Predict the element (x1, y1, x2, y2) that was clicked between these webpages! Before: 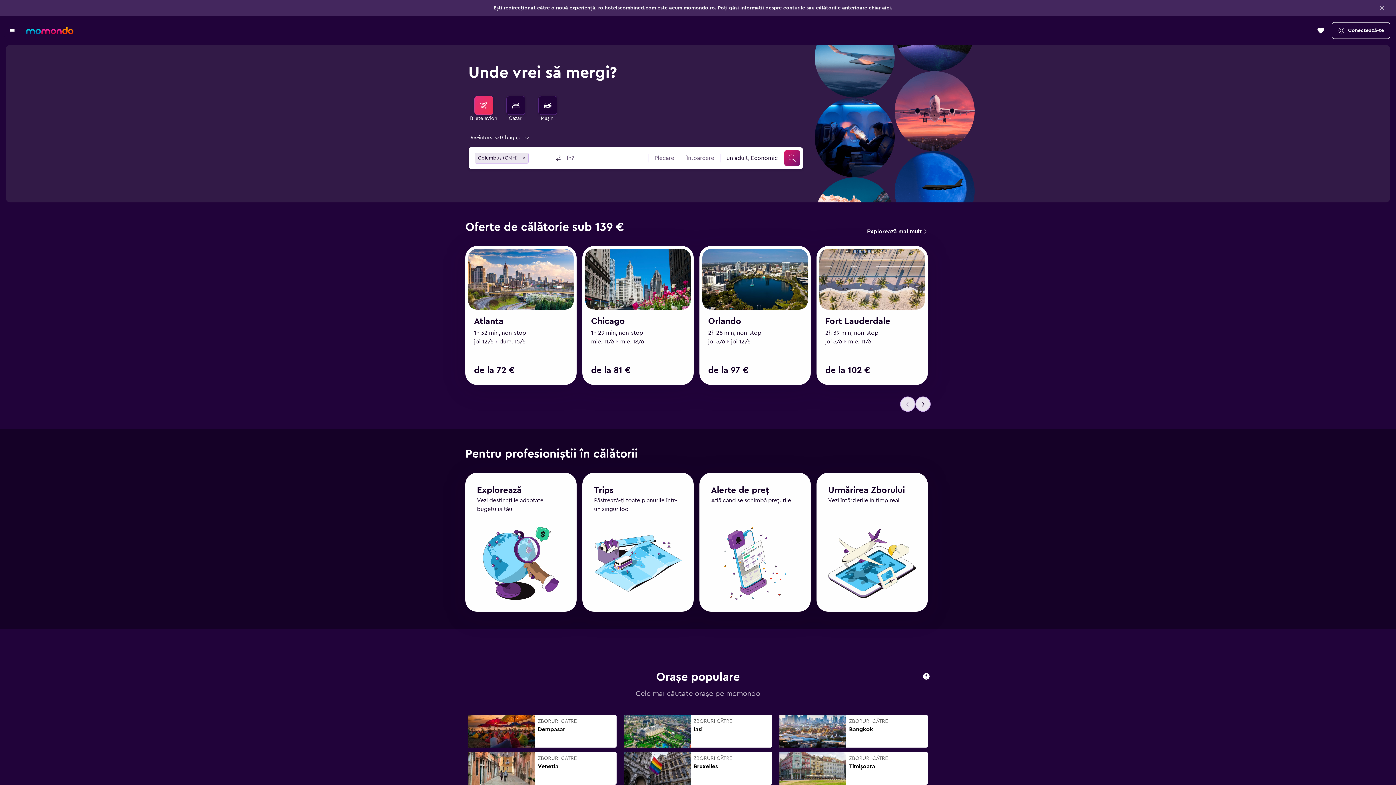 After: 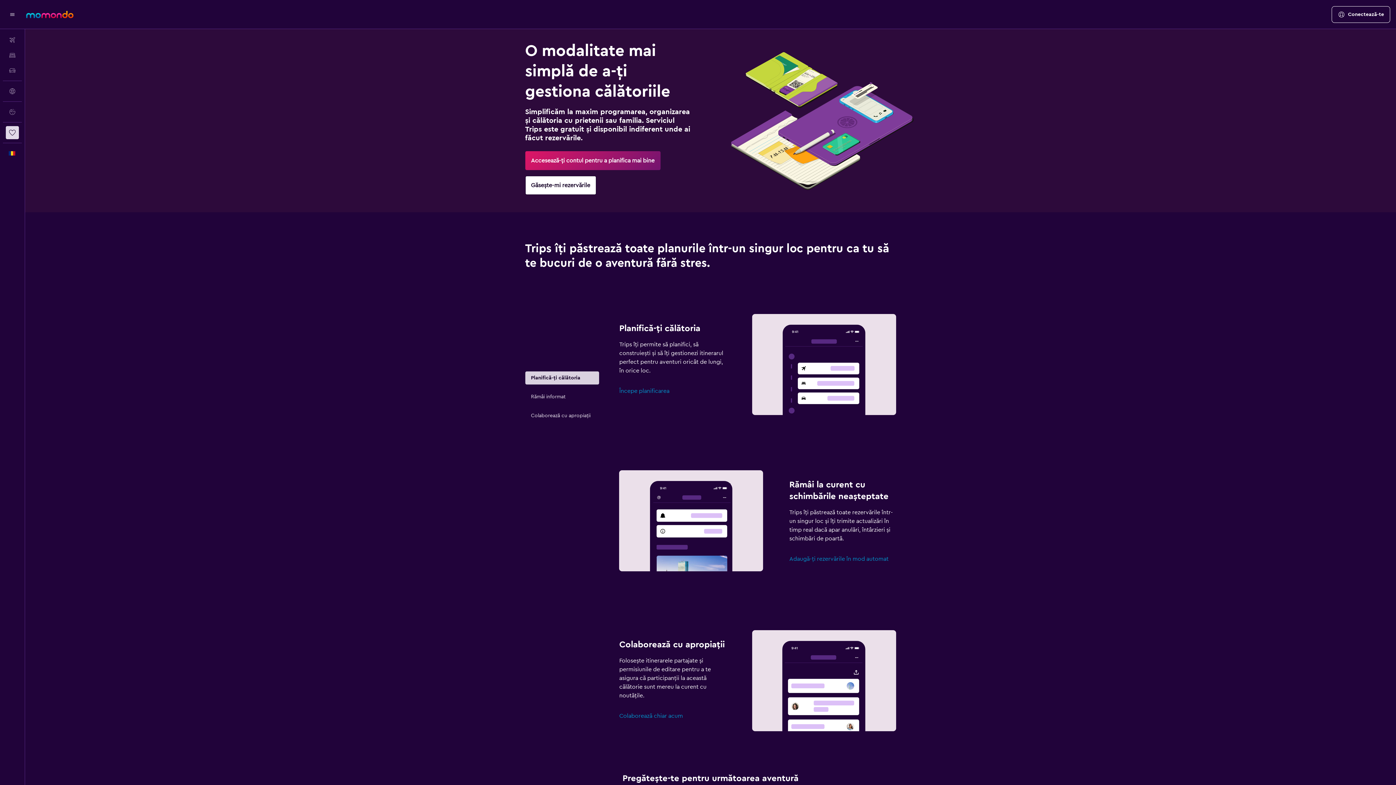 Action: bbox: (582, 446, 693, 585) label: Trips
Păstrează-ți toate planurile într-un singur loc